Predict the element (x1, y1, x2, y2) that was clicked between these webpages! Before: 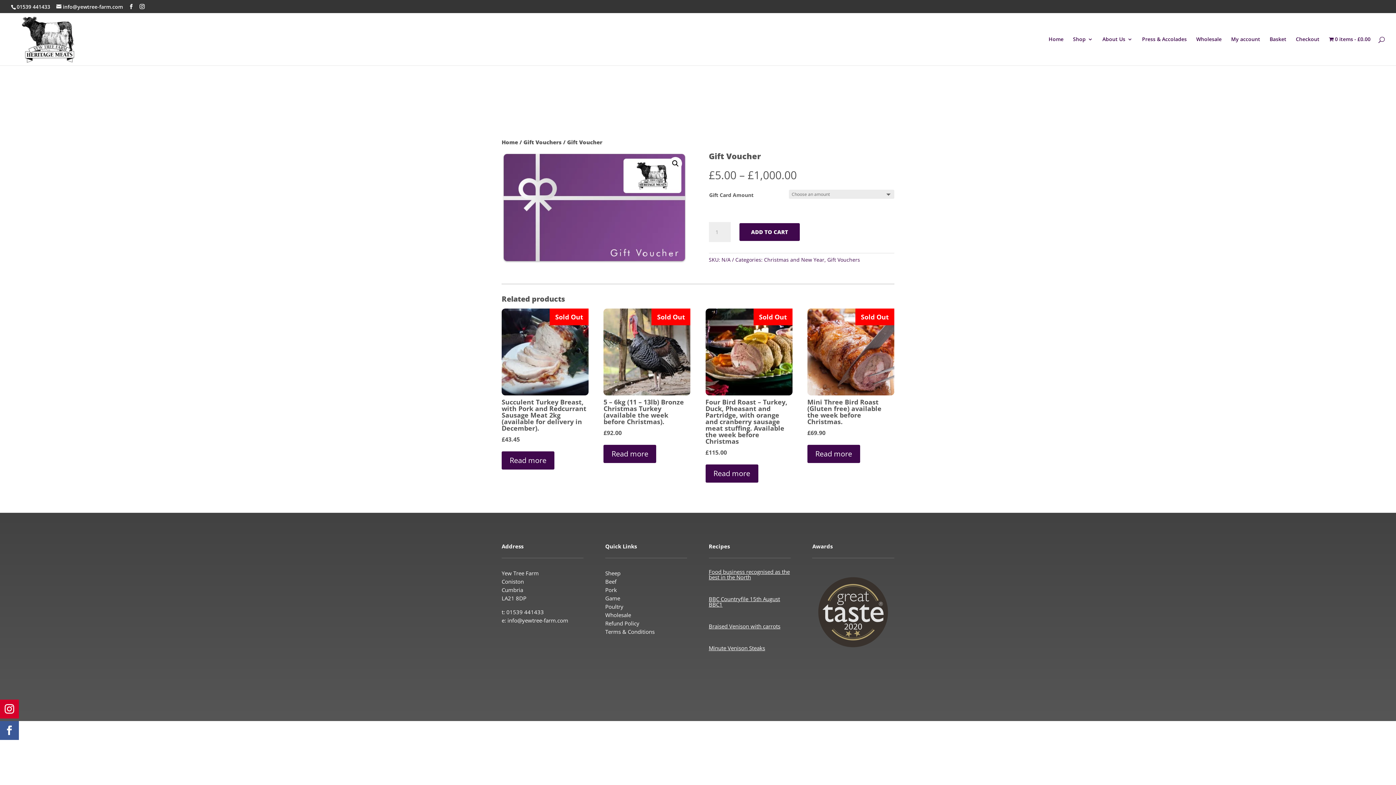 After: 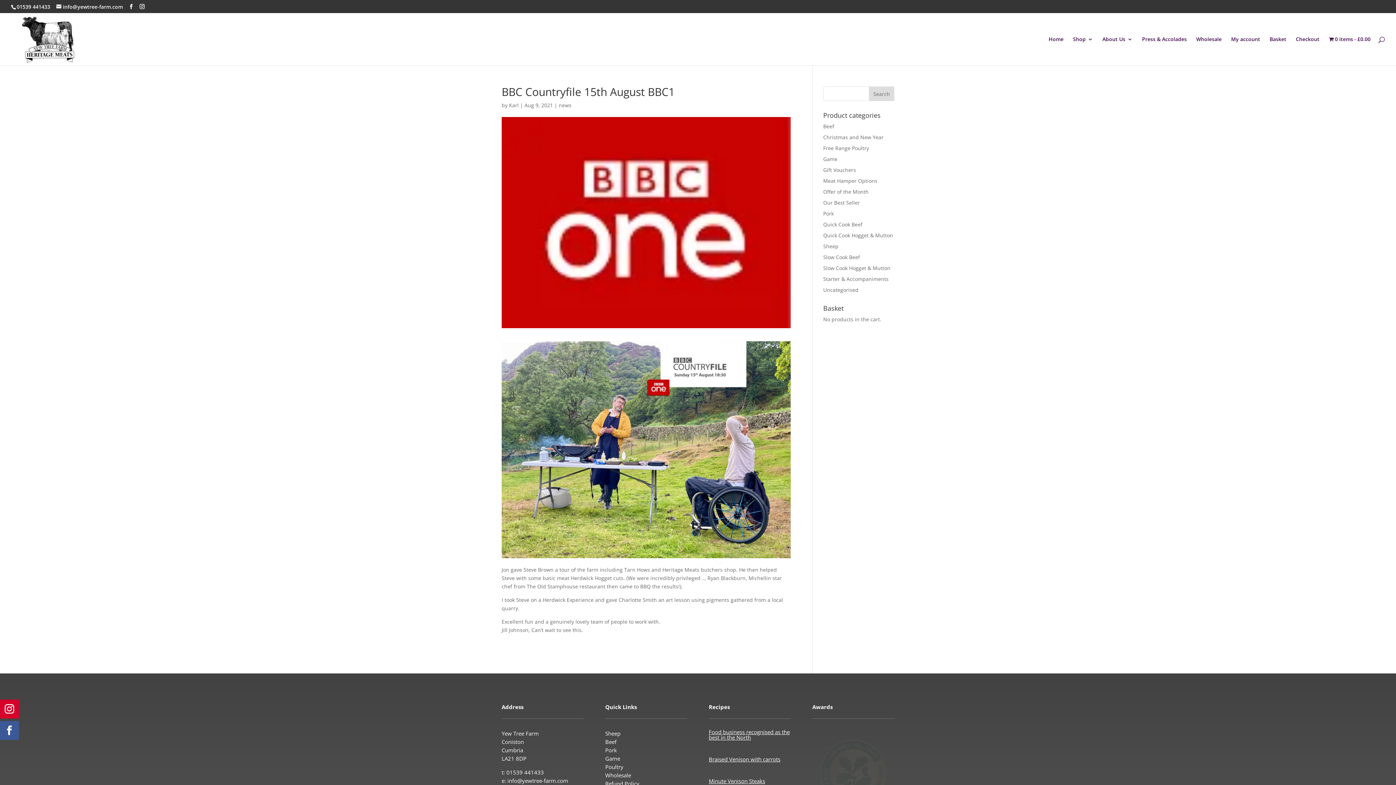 Action: label: BBC Countryfile 15th August BBC1 bbox: (708, 595, 780, 608)